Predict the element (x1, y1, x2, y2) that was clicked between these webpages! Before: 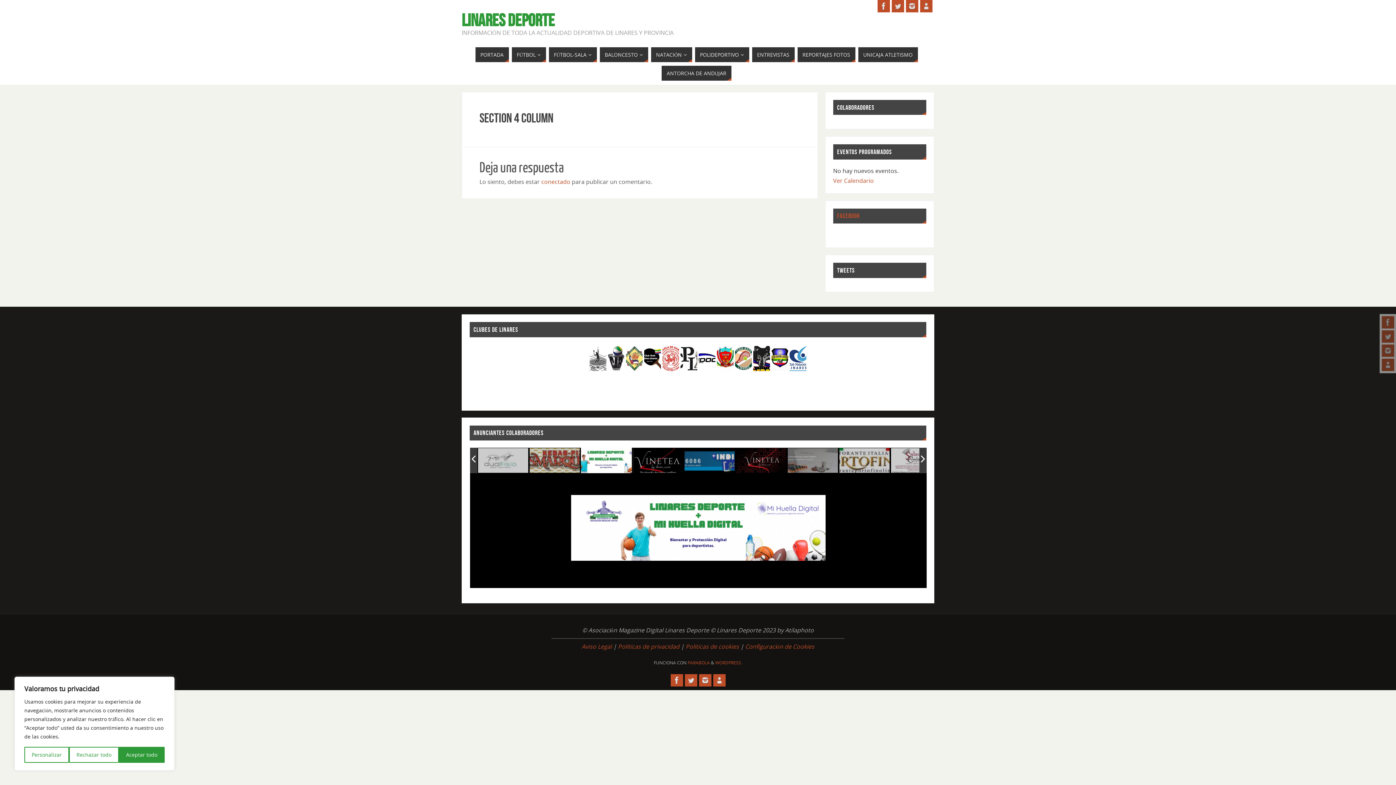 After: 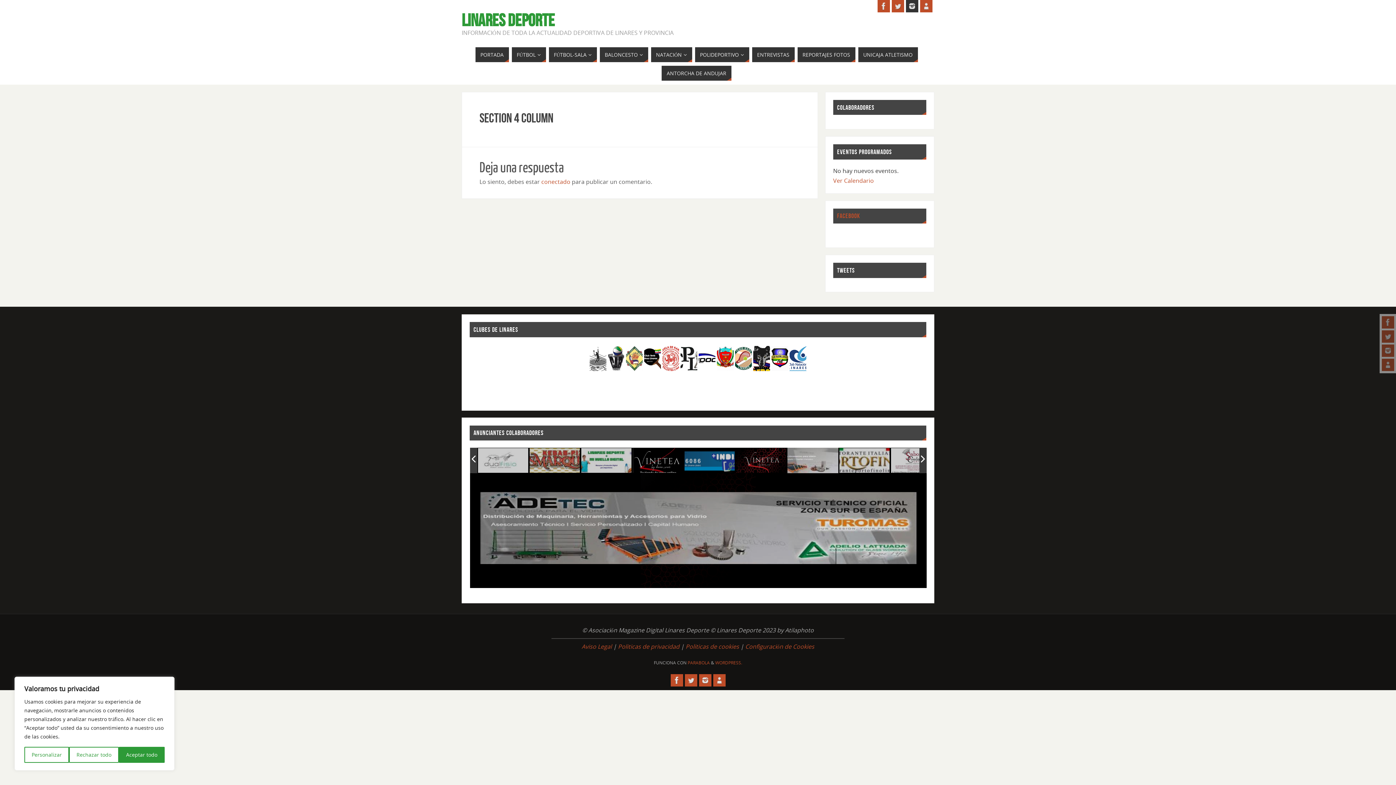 Action: bbox: (906, 0, 918, 12)